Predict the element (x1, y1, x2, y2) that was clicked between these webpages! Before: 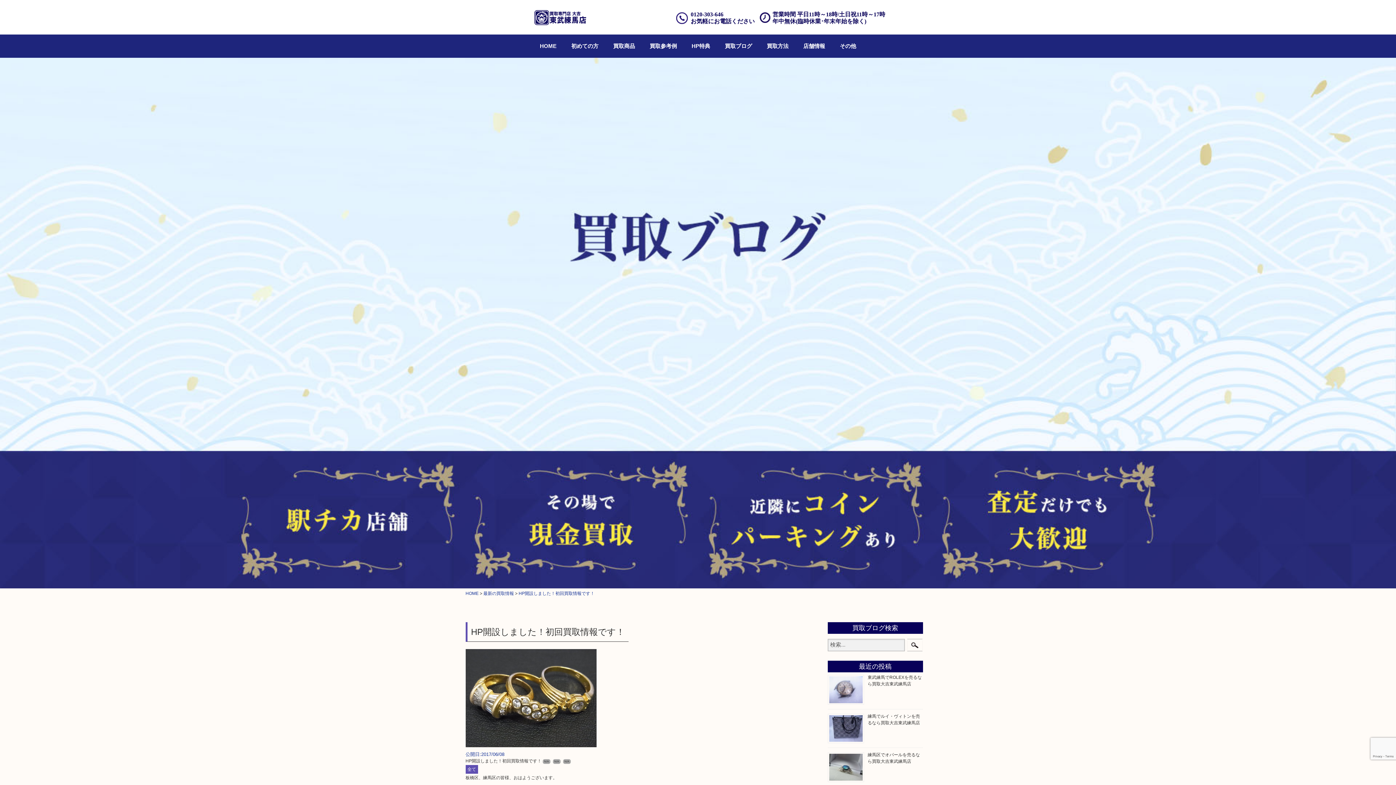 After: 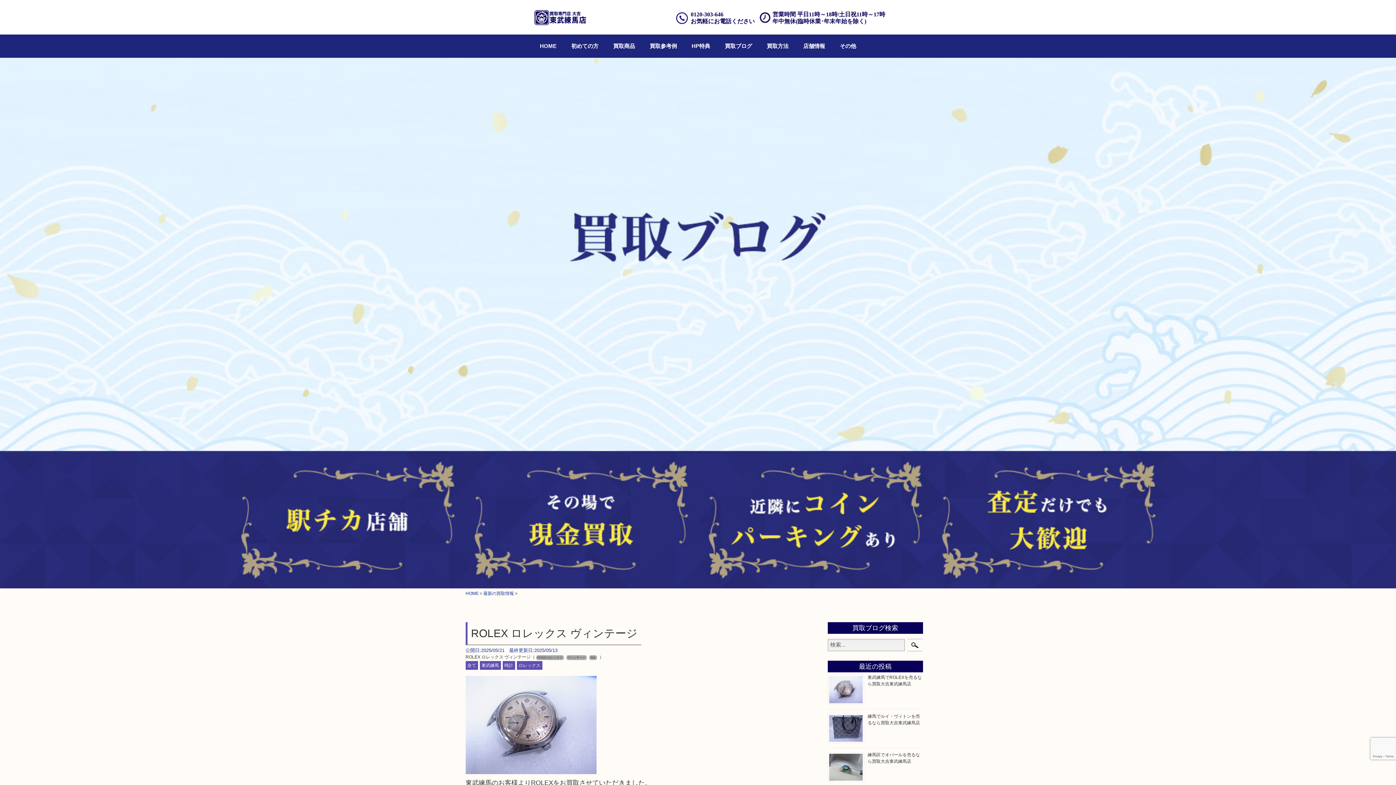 Action: bbox: (465, 765, 478, 774) label: 全て